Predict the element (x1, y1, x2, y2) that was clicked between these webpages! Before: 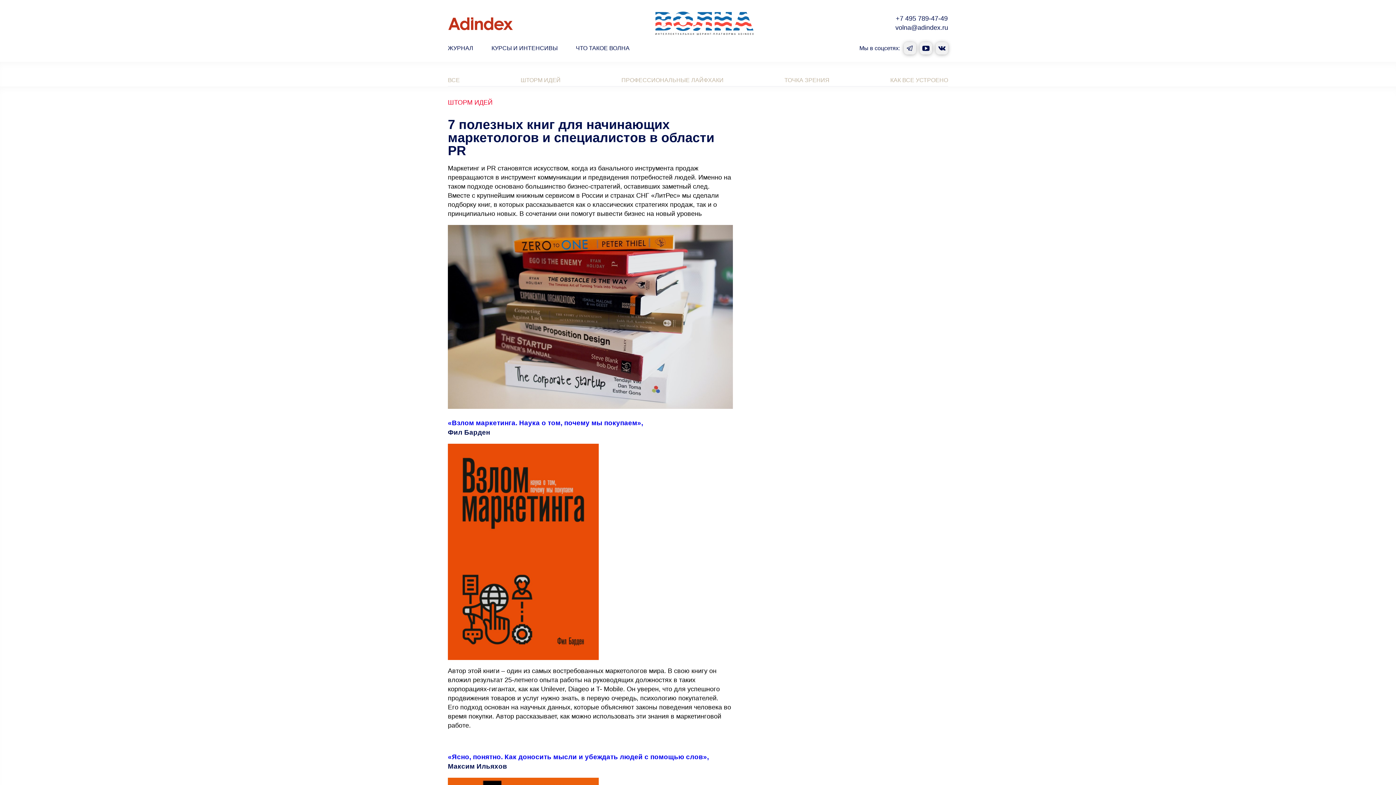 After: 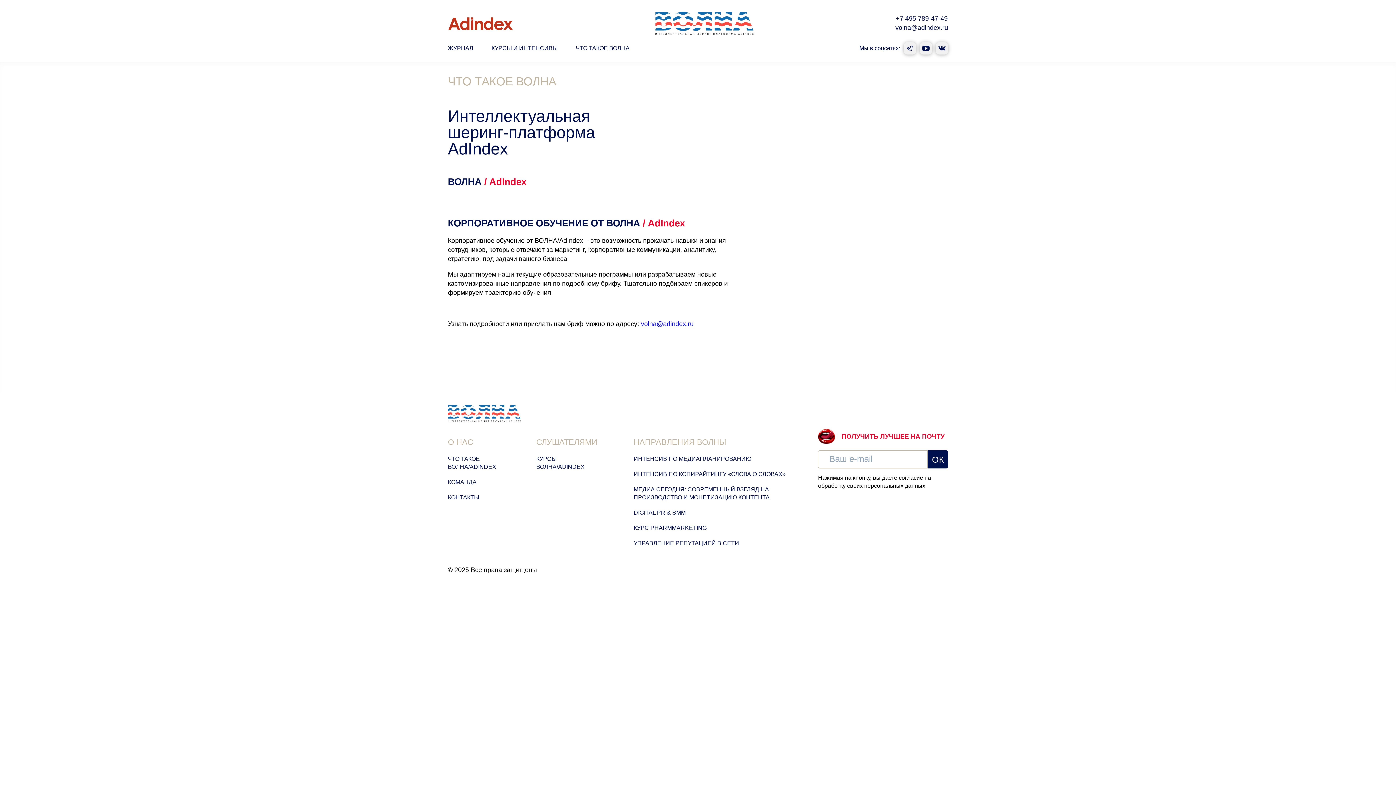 Action: label: ЧТО ТАКОЕ ВОЛНА bbox: (576, 45, 629, 51)